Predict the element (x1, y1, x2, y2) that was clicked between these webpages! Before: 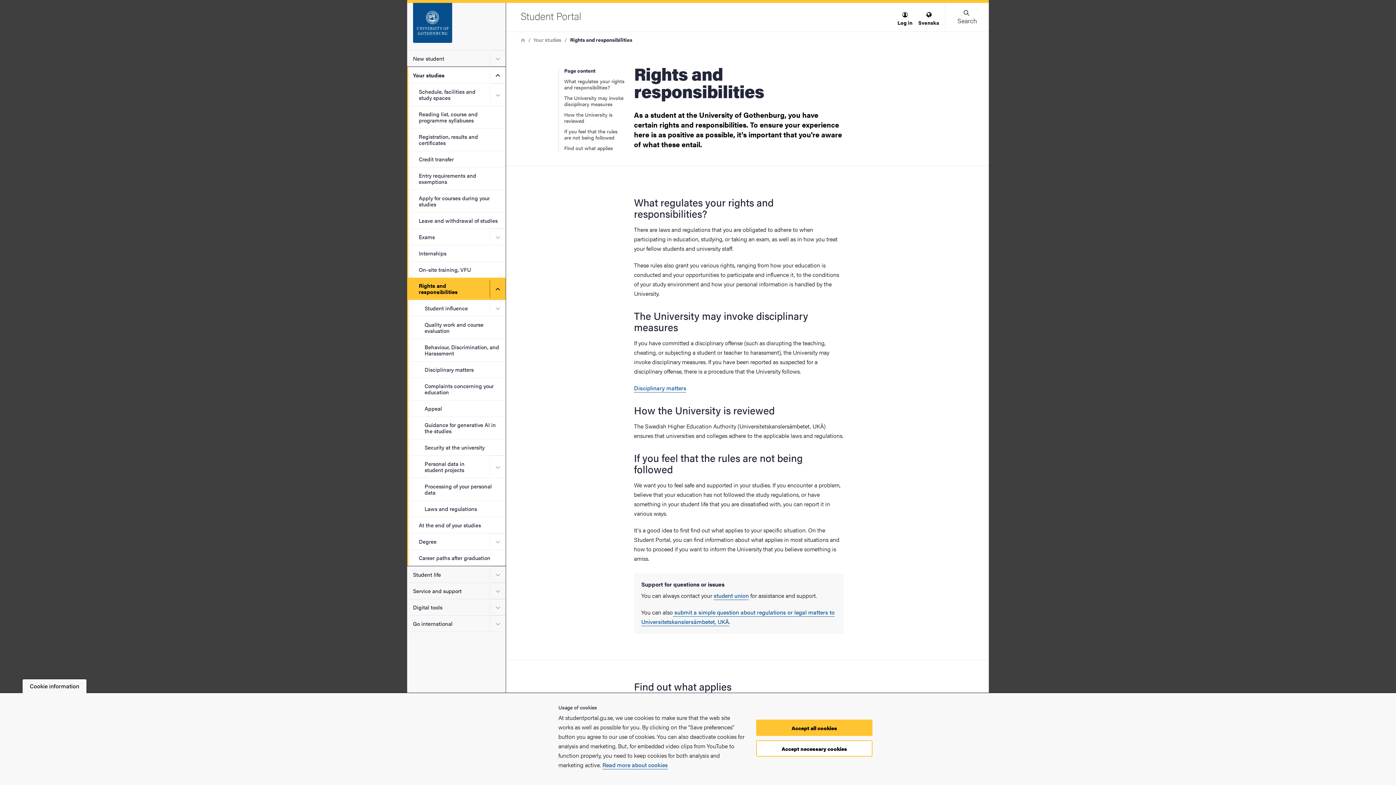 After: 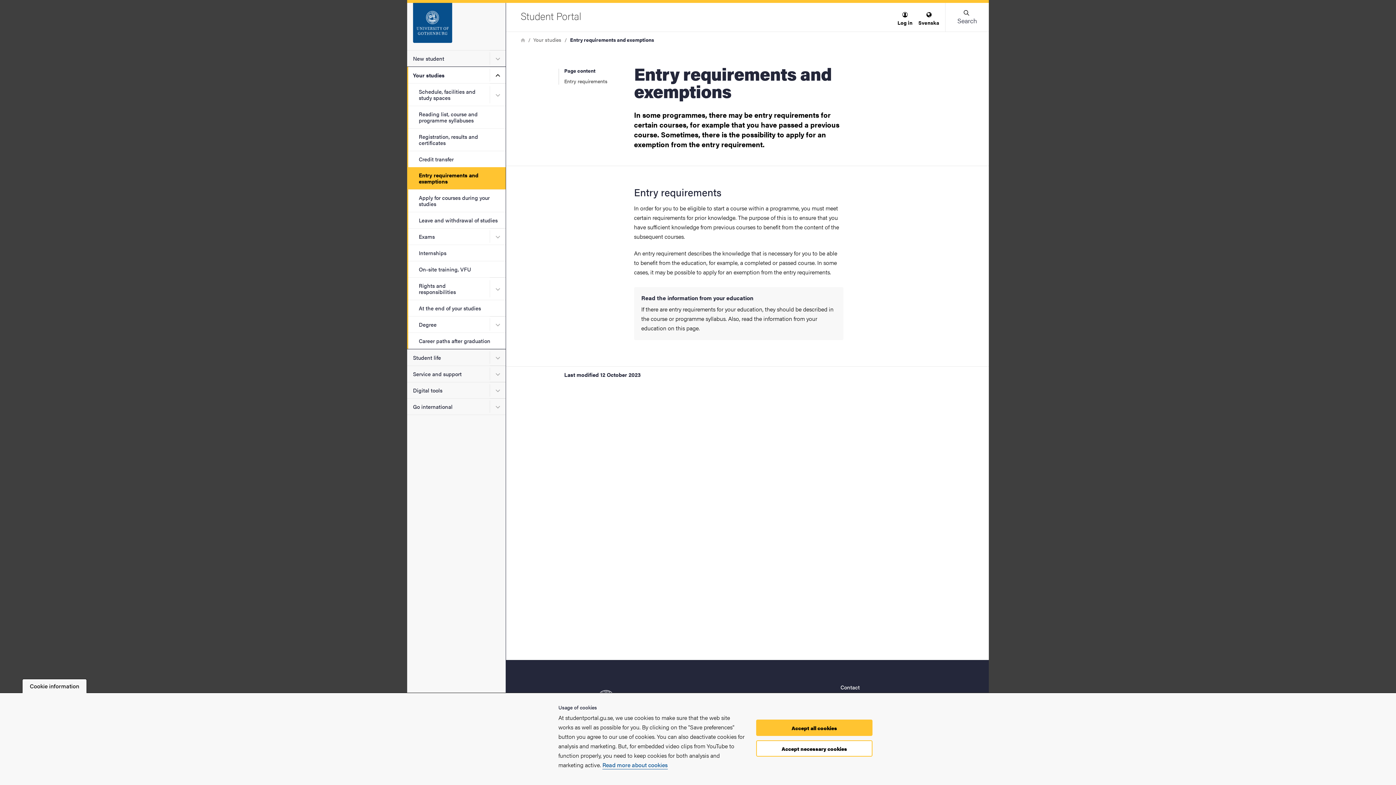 Action: label: Entry requirements and exemptions bbox: (407, 167, 505, 189)